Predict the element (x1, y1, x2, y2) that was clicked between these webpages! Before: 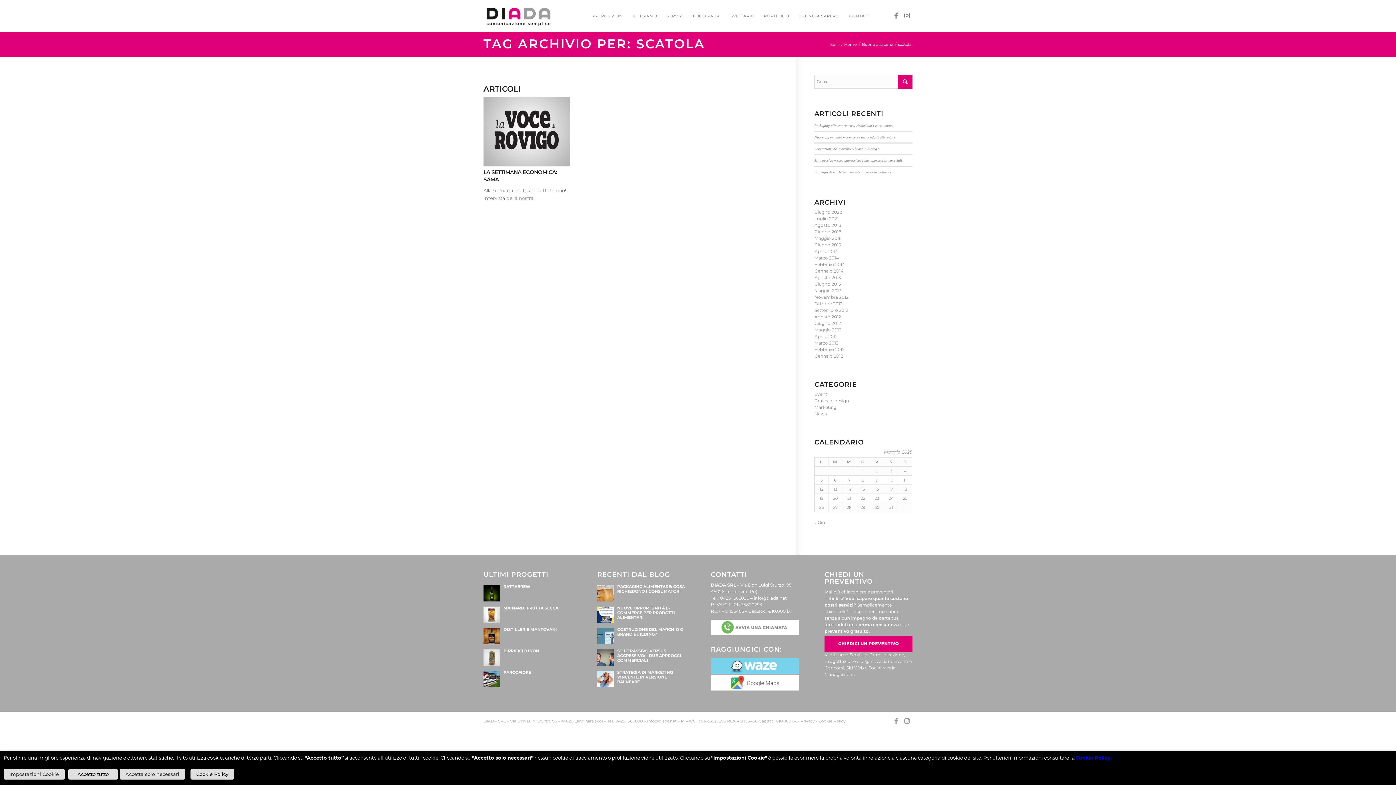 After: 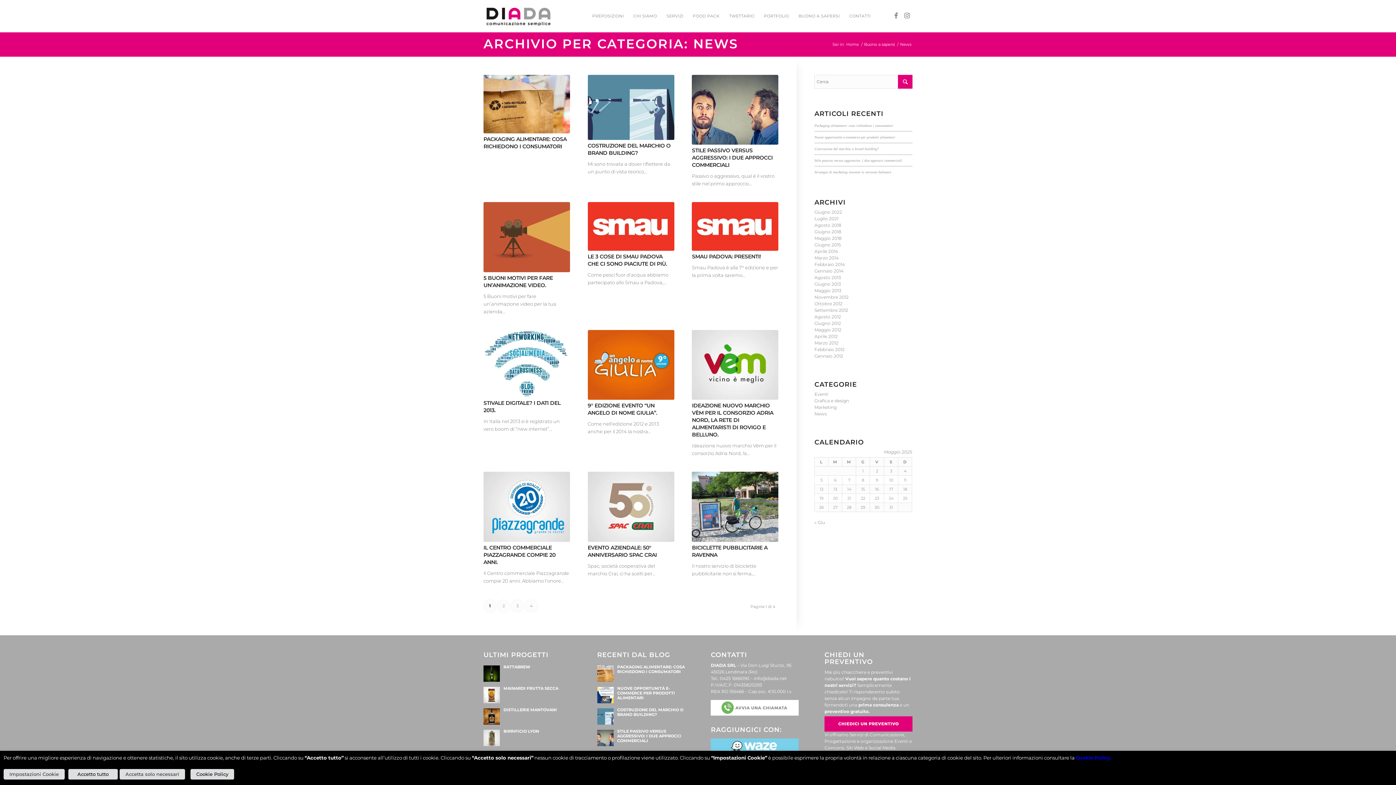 Action: label: News bbox: (814, 411, 827, 416)